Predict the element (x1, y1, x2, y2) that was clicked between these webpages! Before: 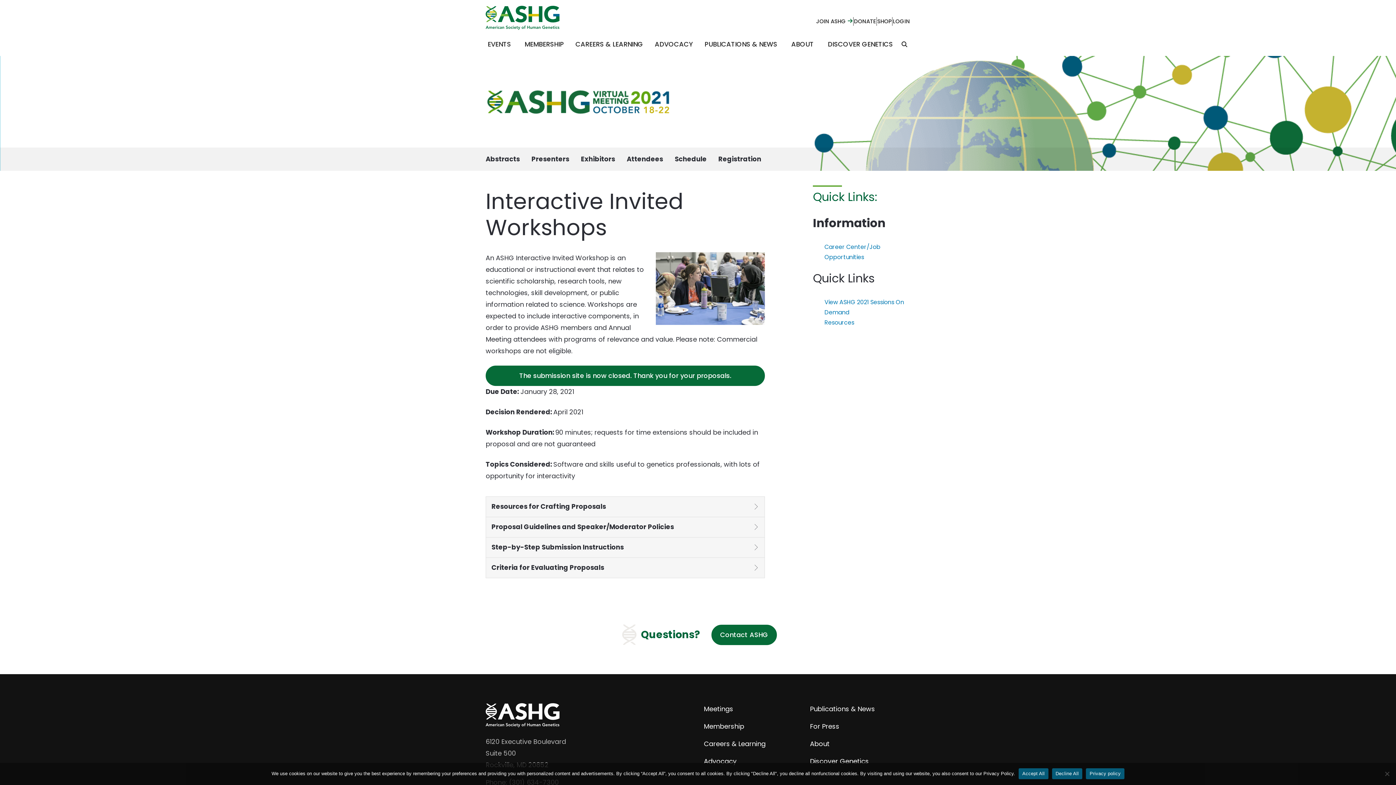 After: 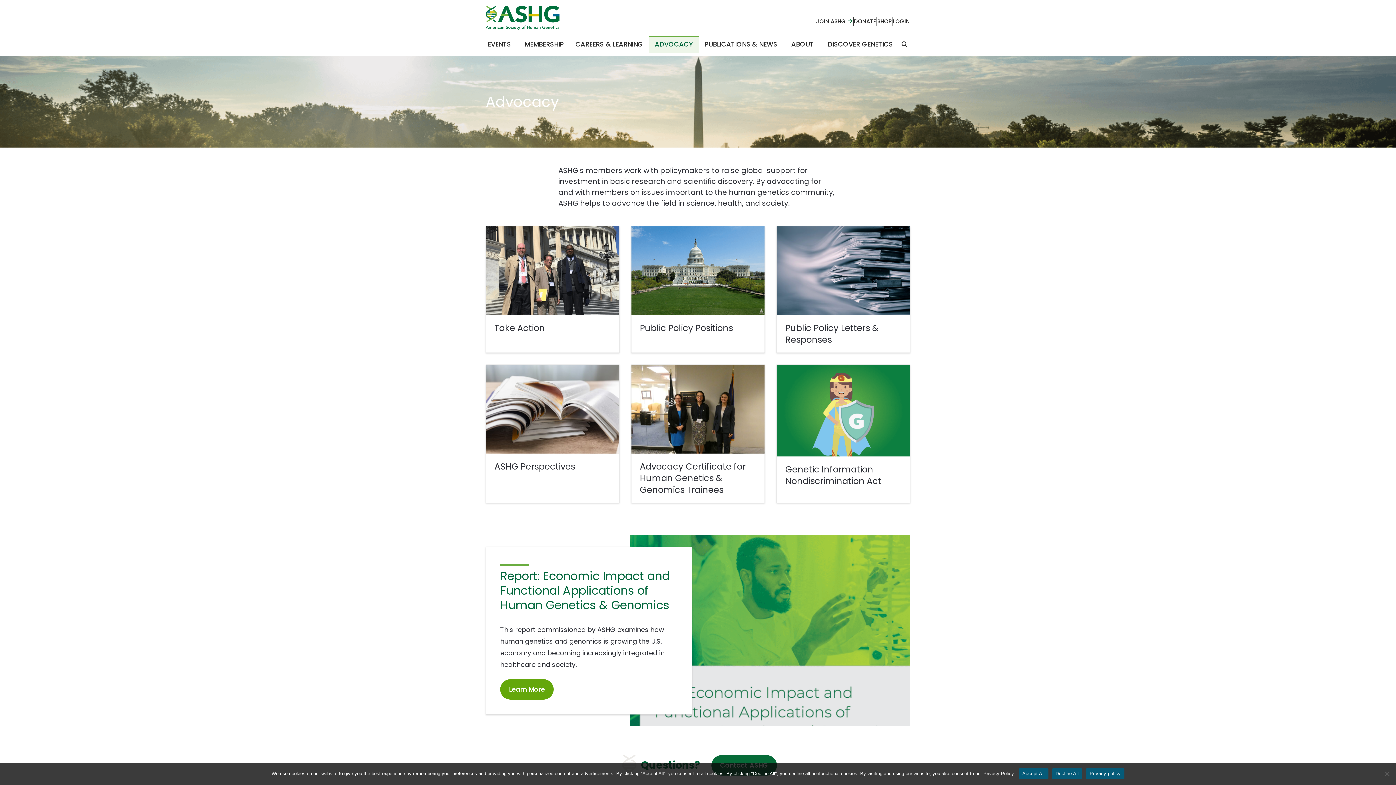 Action: label: ADVOCACY bbox: (649, 35, 698, 53)